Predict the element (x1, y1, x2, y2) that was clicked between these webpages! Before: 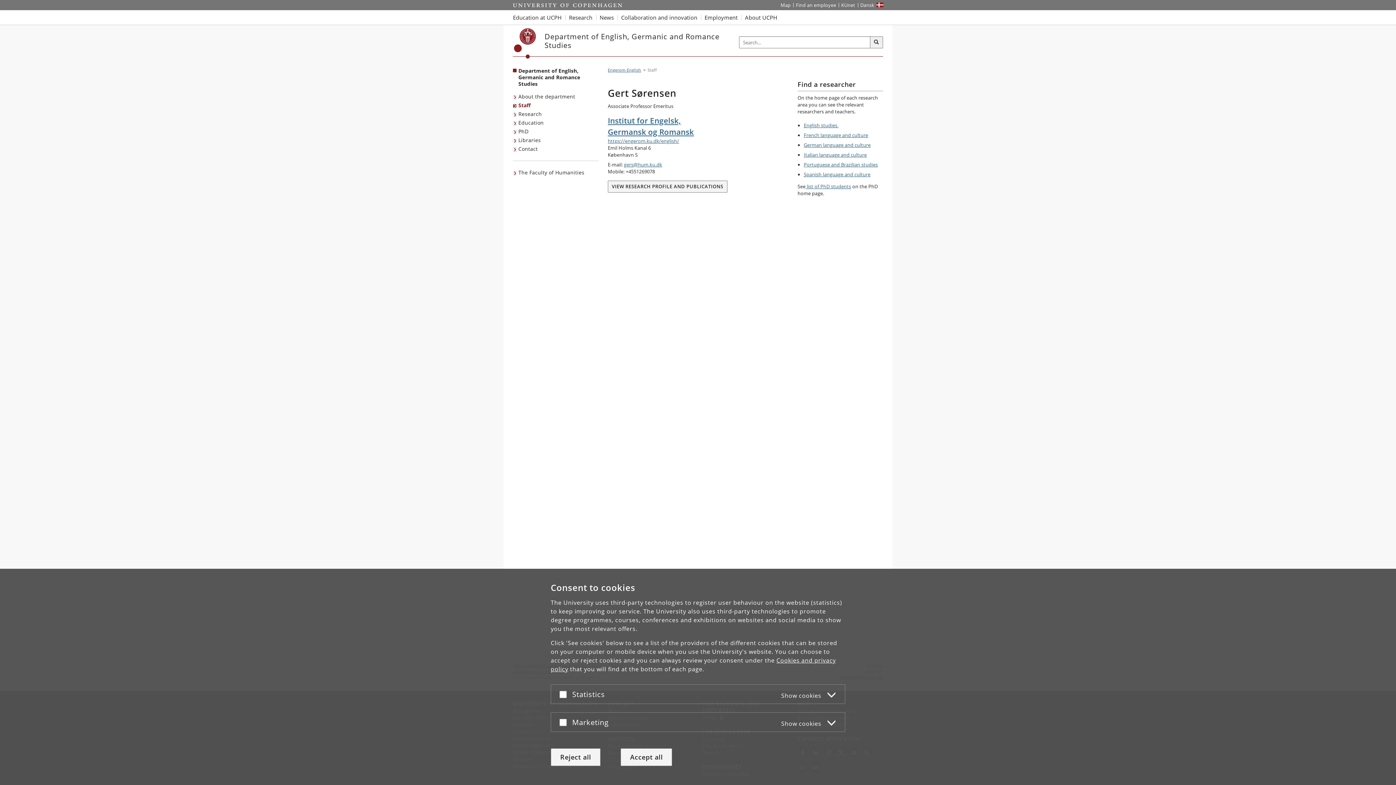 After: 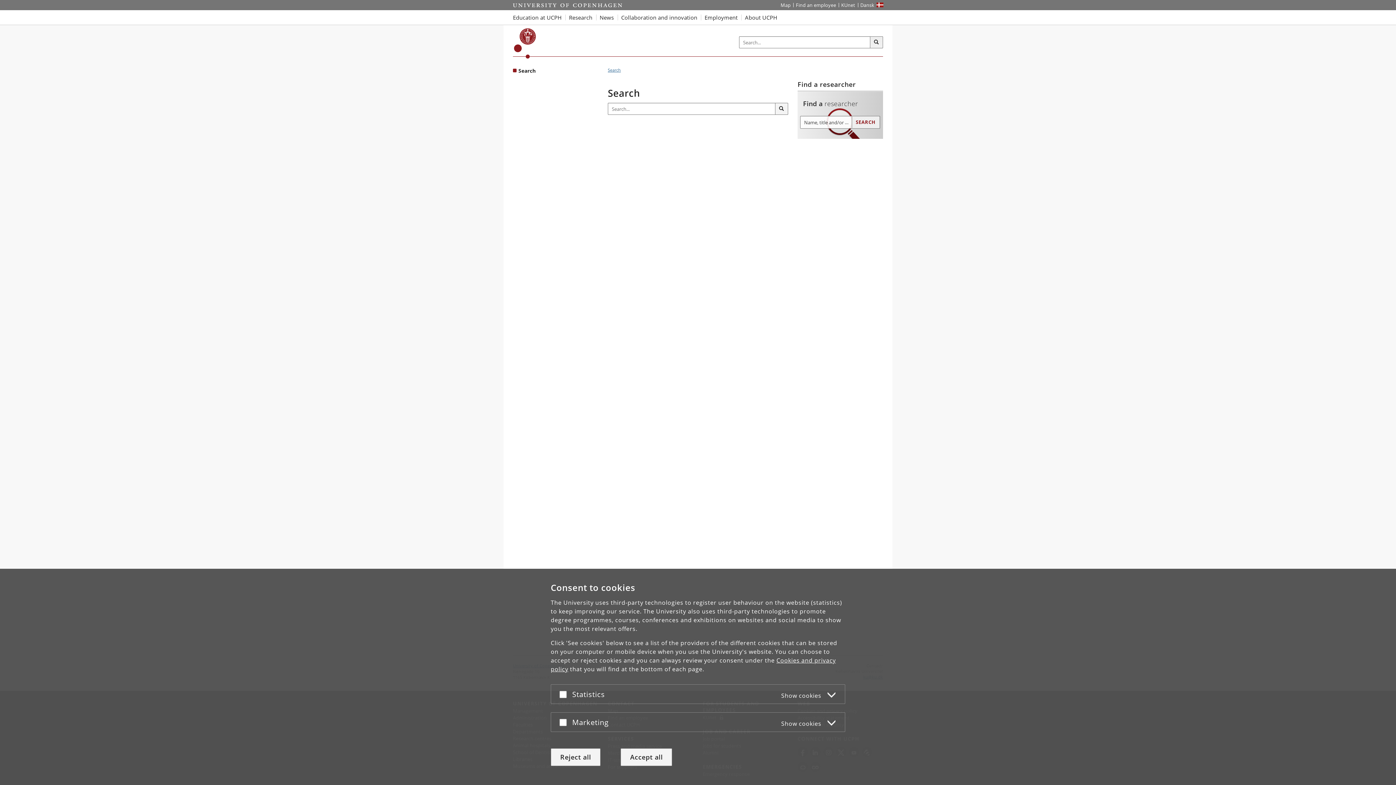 Action: label: Search bbox: (870, 36, 883, 48)